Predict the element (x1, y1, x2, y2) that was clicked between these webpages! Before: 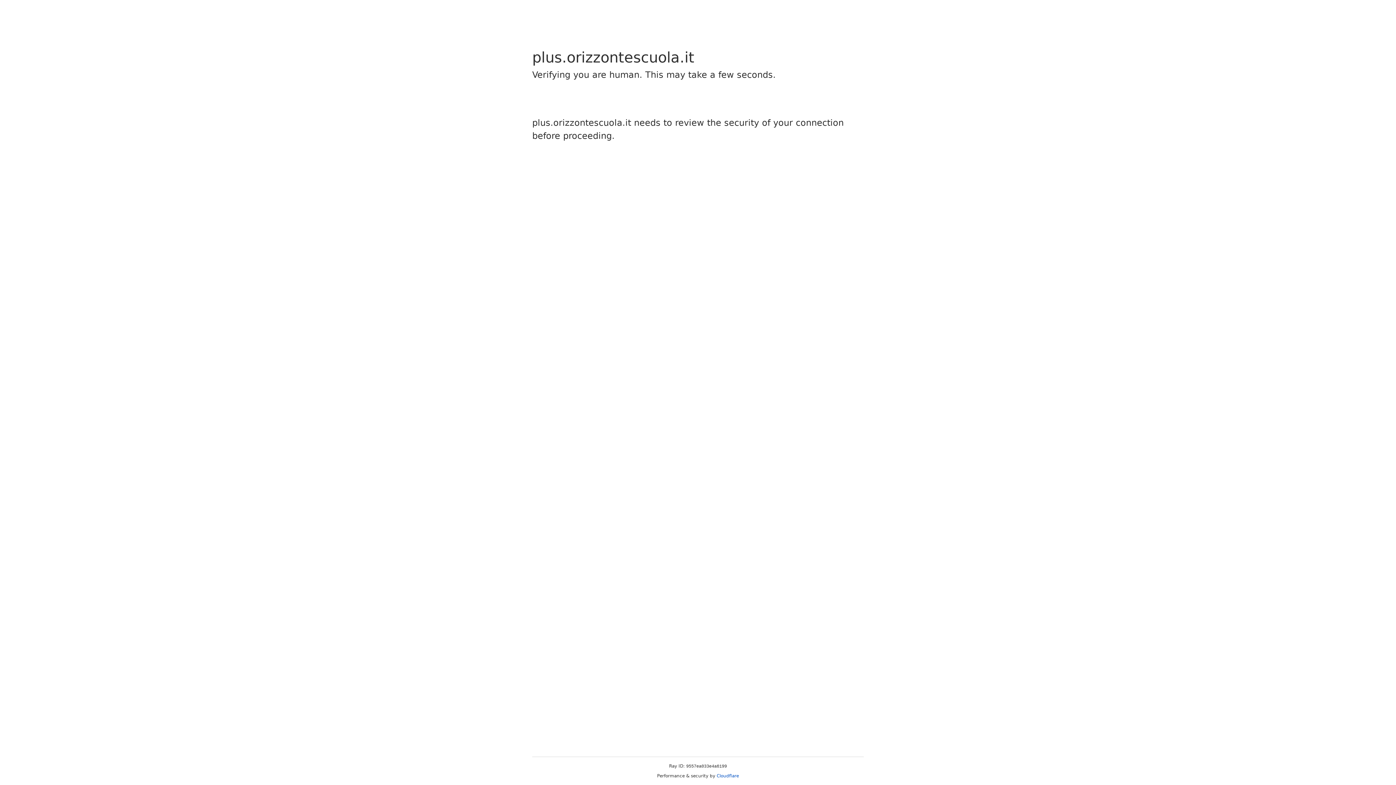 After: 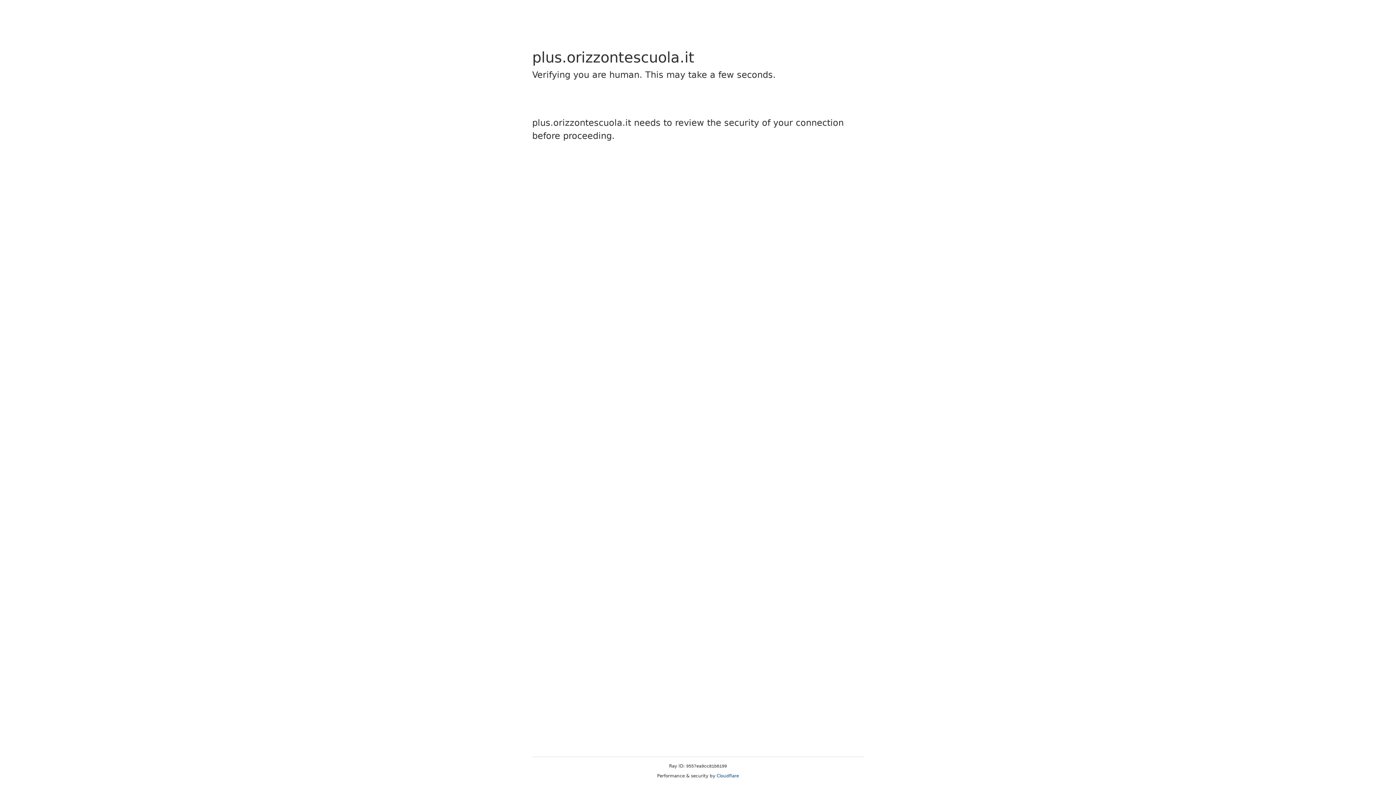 Action: label: Cloudflare bbox: (716, 773, 739, 778)